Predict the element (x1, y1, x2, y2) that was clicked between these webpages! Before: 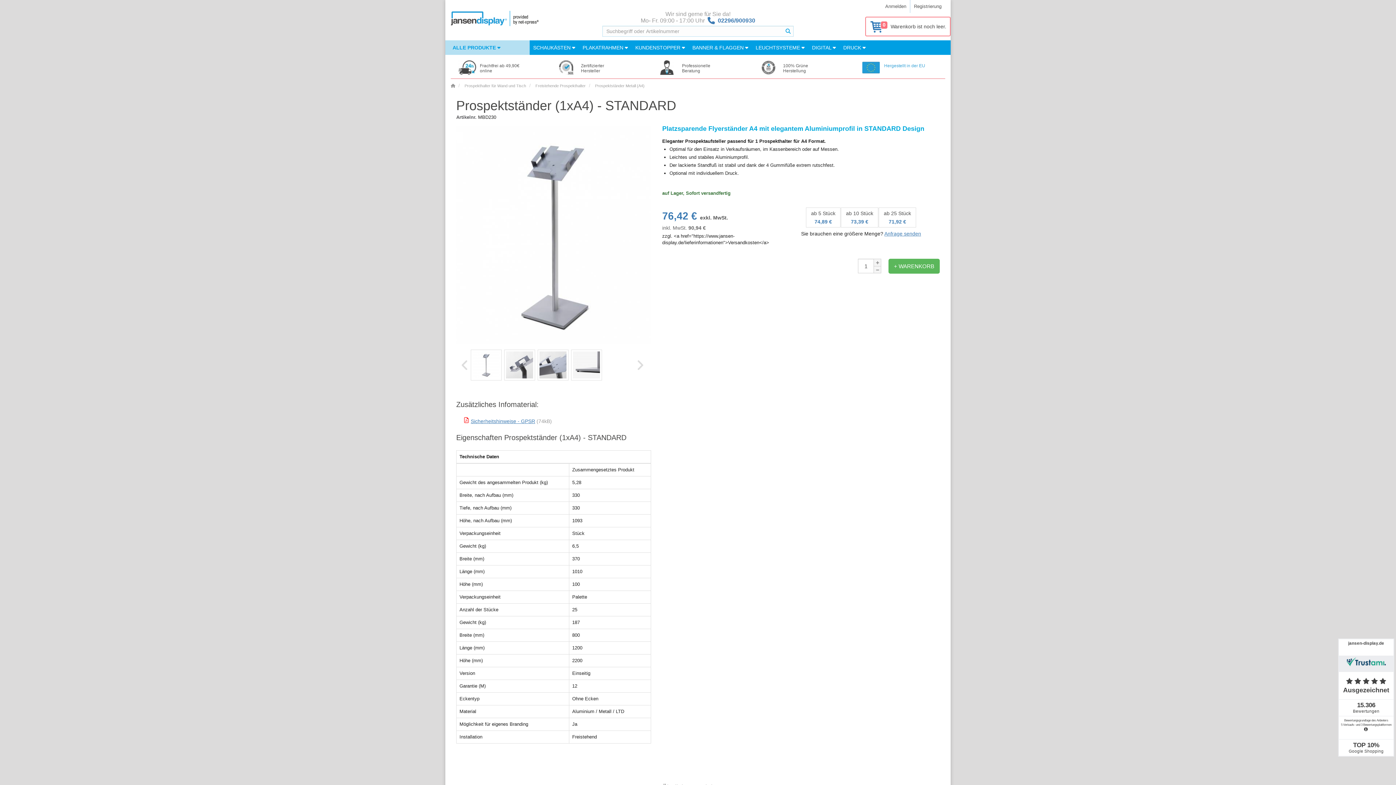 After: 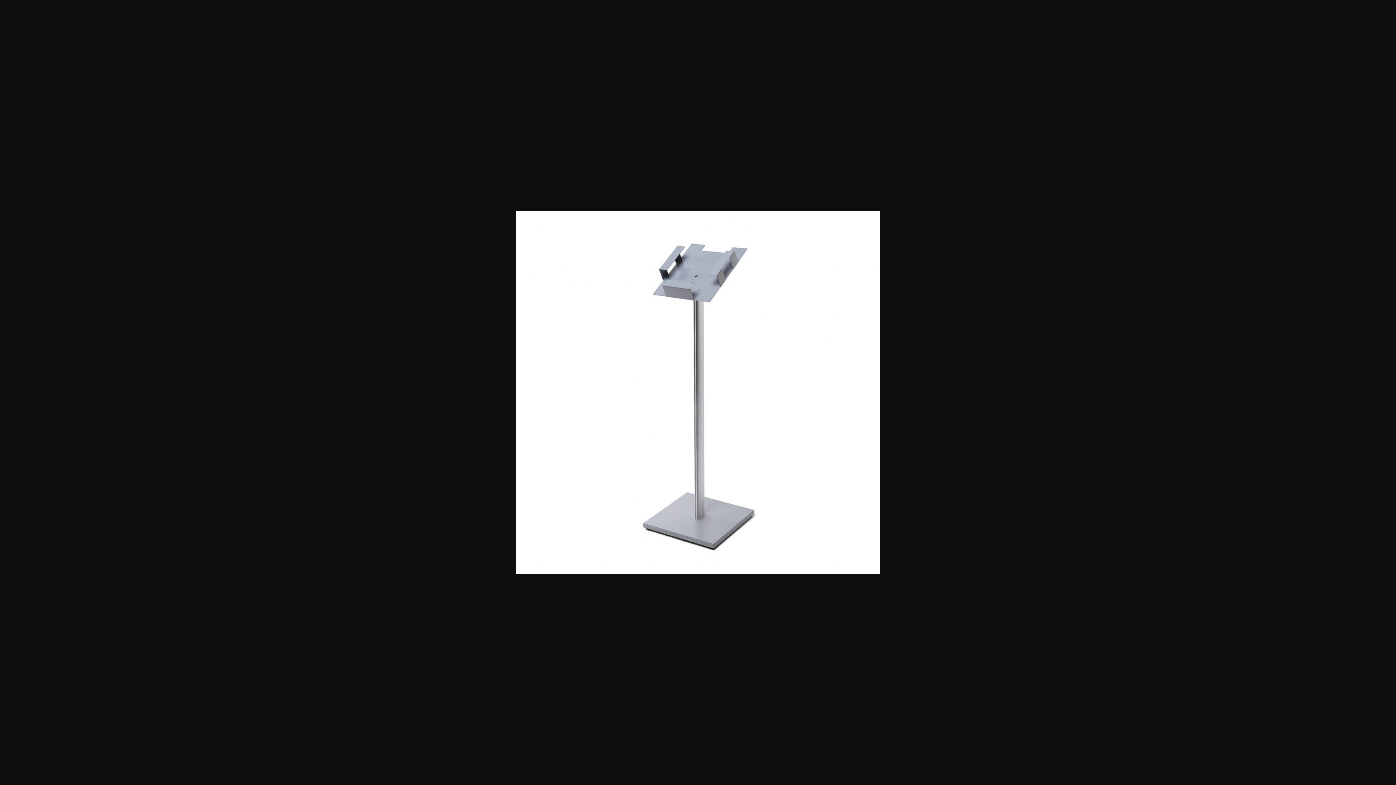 Action: bbox: (470, 349, 501, 380)